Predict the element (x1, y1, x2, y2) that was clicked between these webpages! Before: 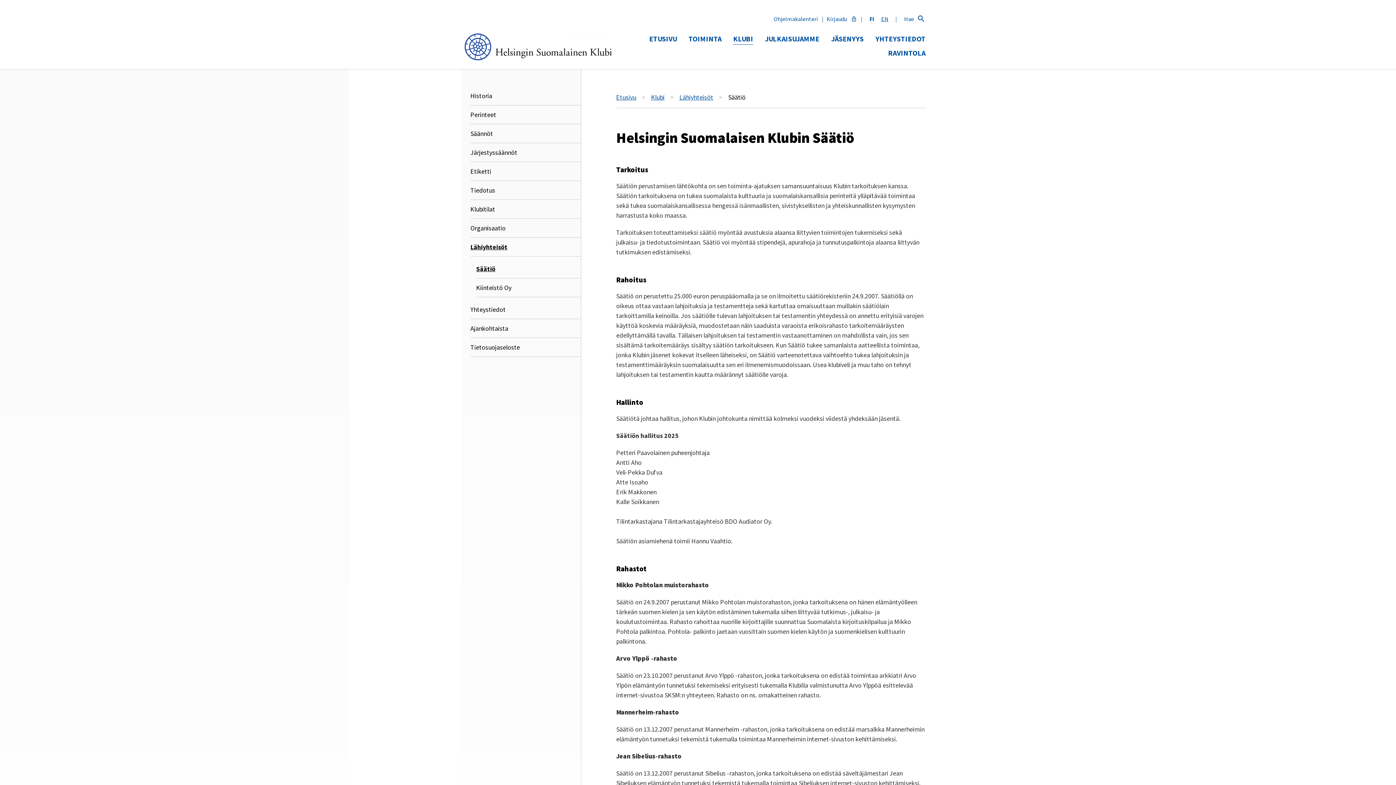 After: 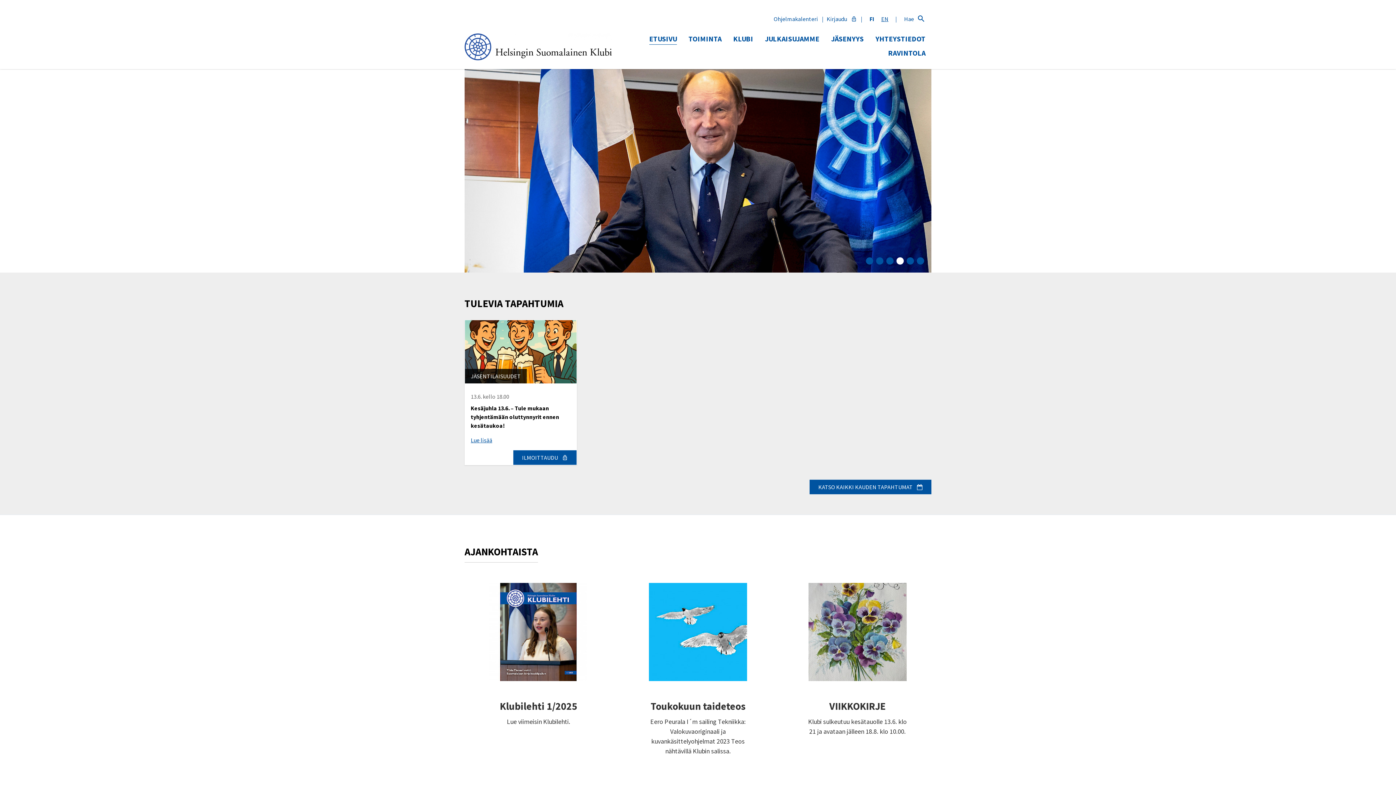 Action: label: ETUSIVU bbox: (649, 30, 677, 44)